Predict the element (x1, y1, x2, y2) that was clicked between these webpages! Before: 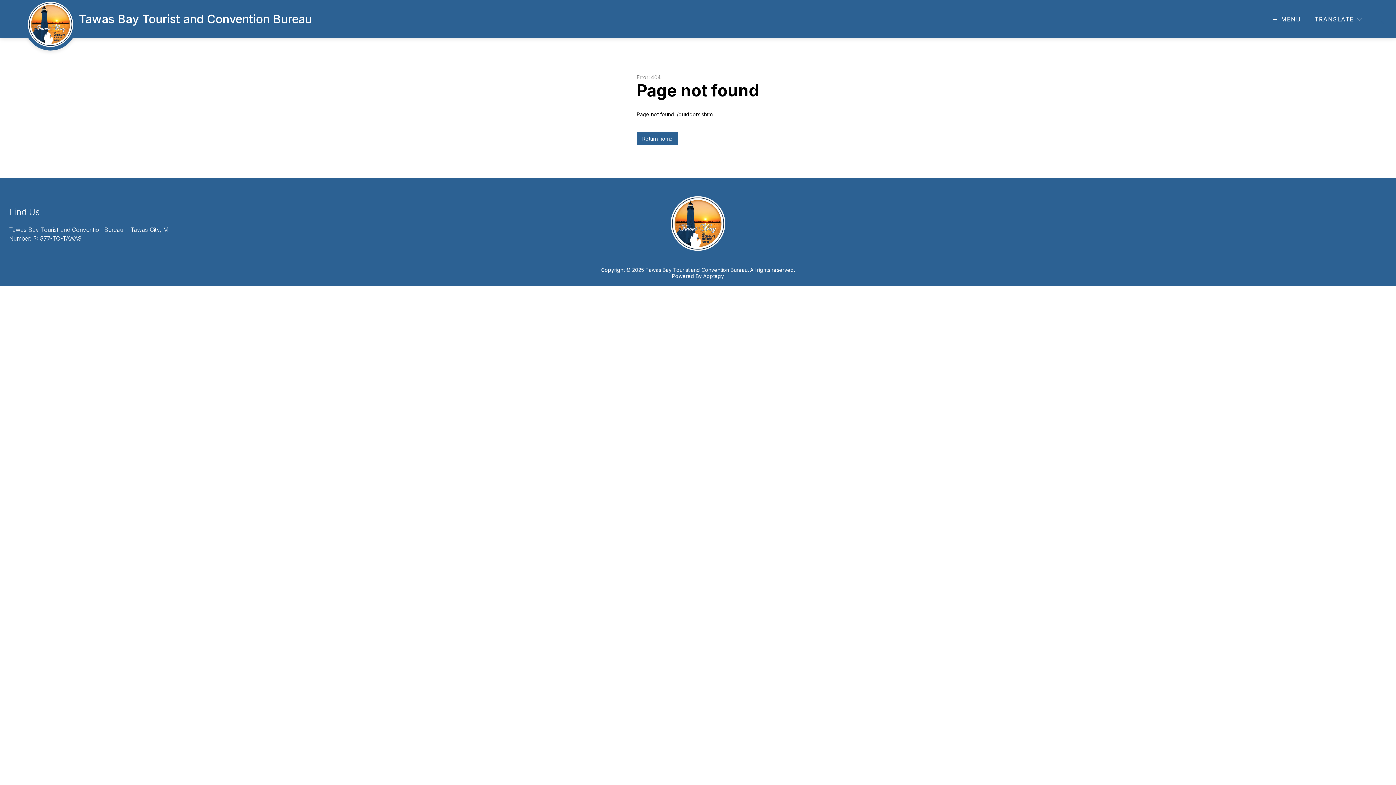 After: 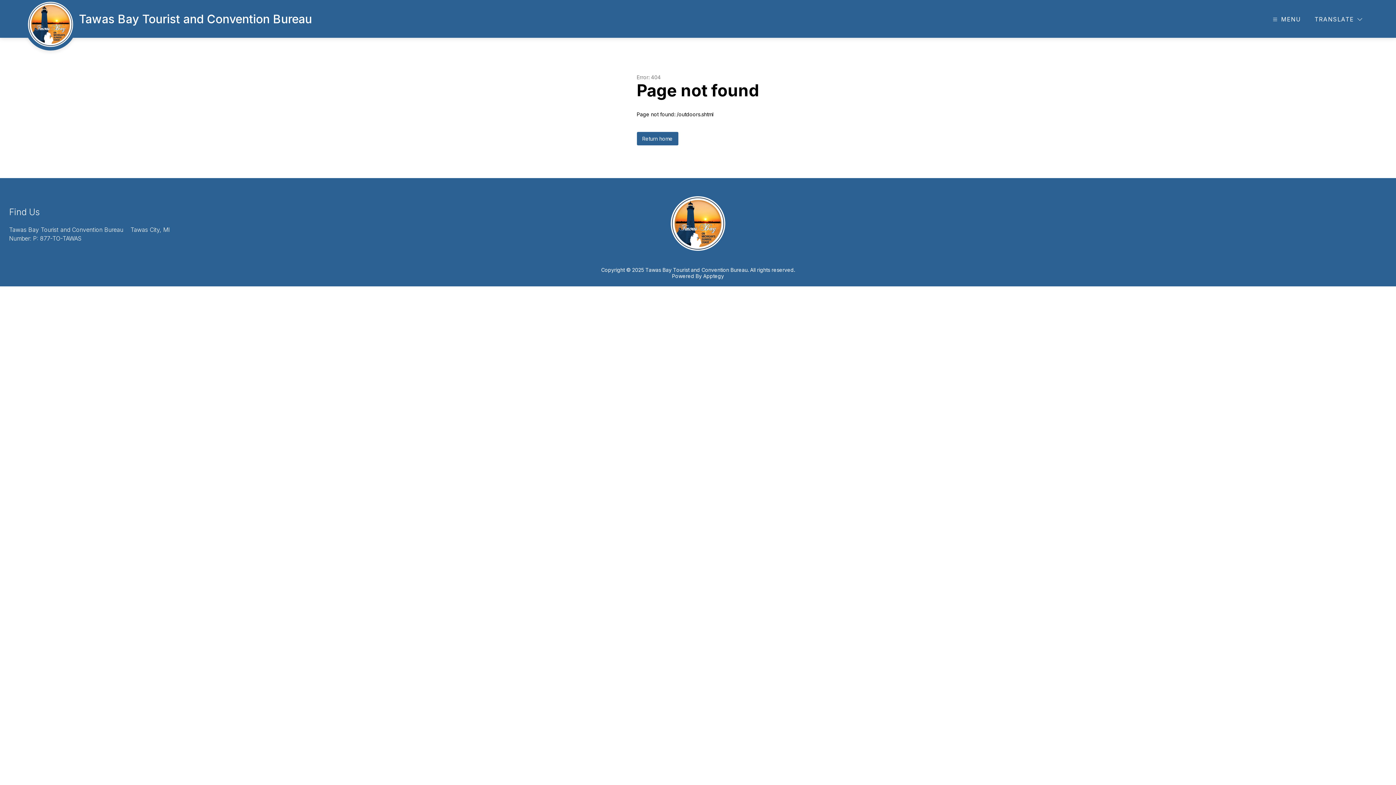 Action: label: Apptegy
Visit us to learn more bbox: (703, 273, 724, 279)